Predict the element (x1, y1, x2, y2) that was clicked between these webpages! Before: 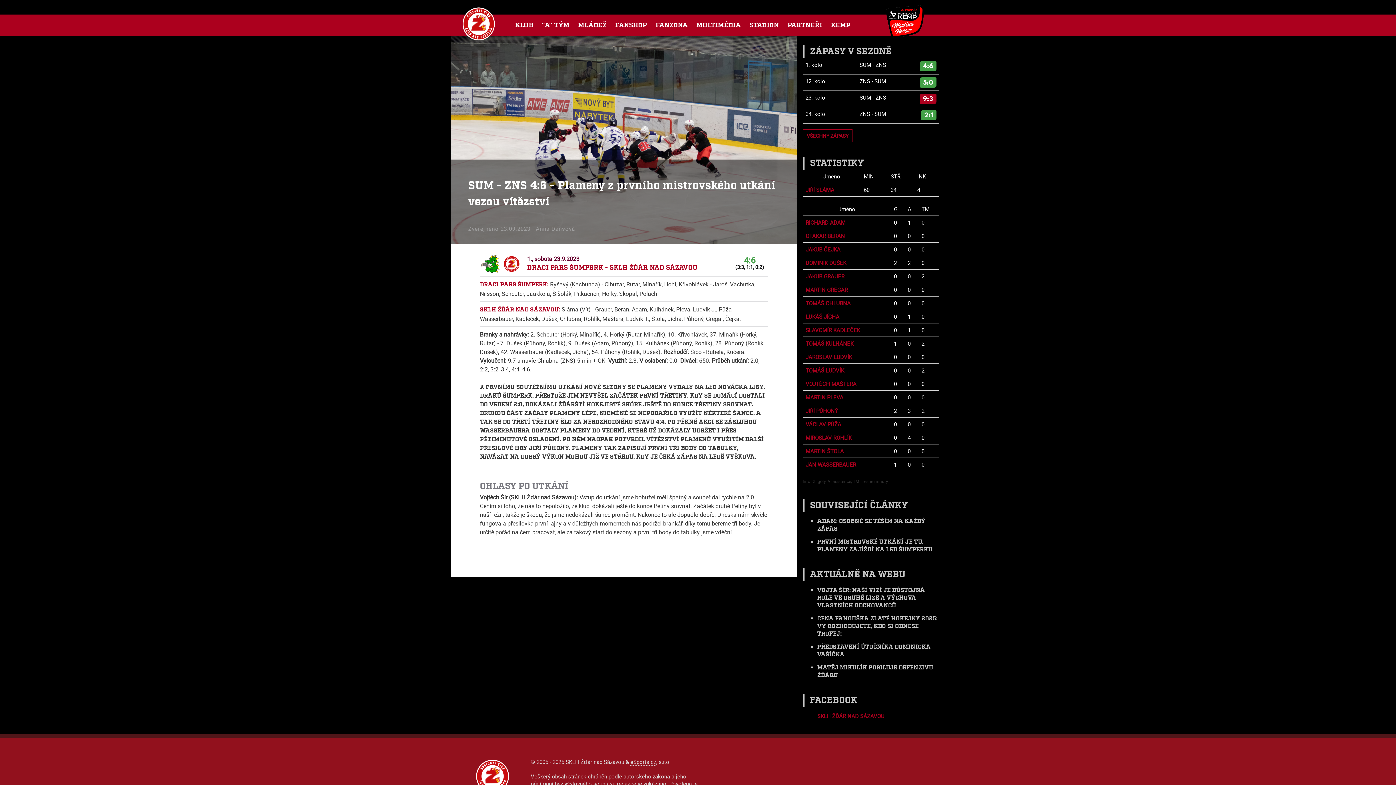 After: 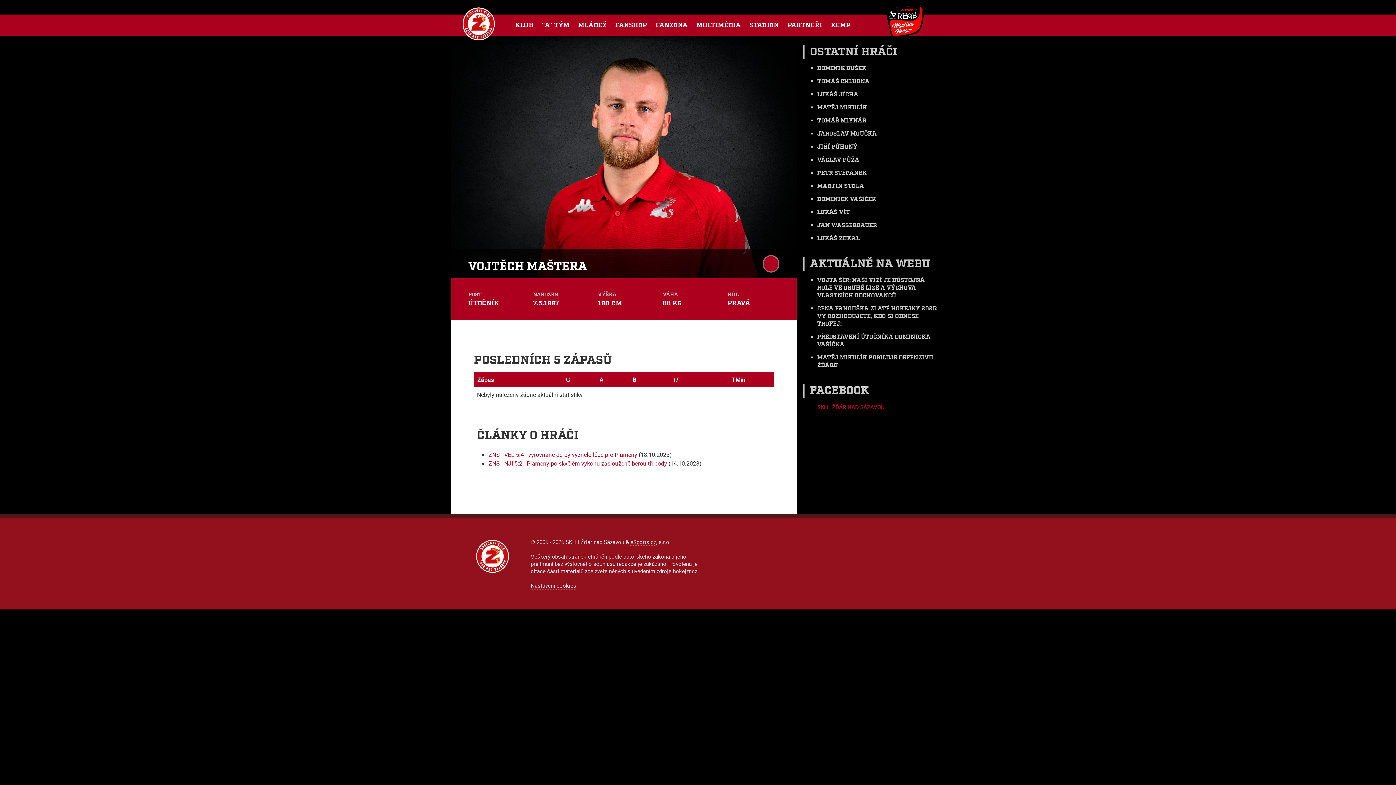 Action: bbox: (805, 380, 856, 387) label: VOJTĚCH MAŠTERA